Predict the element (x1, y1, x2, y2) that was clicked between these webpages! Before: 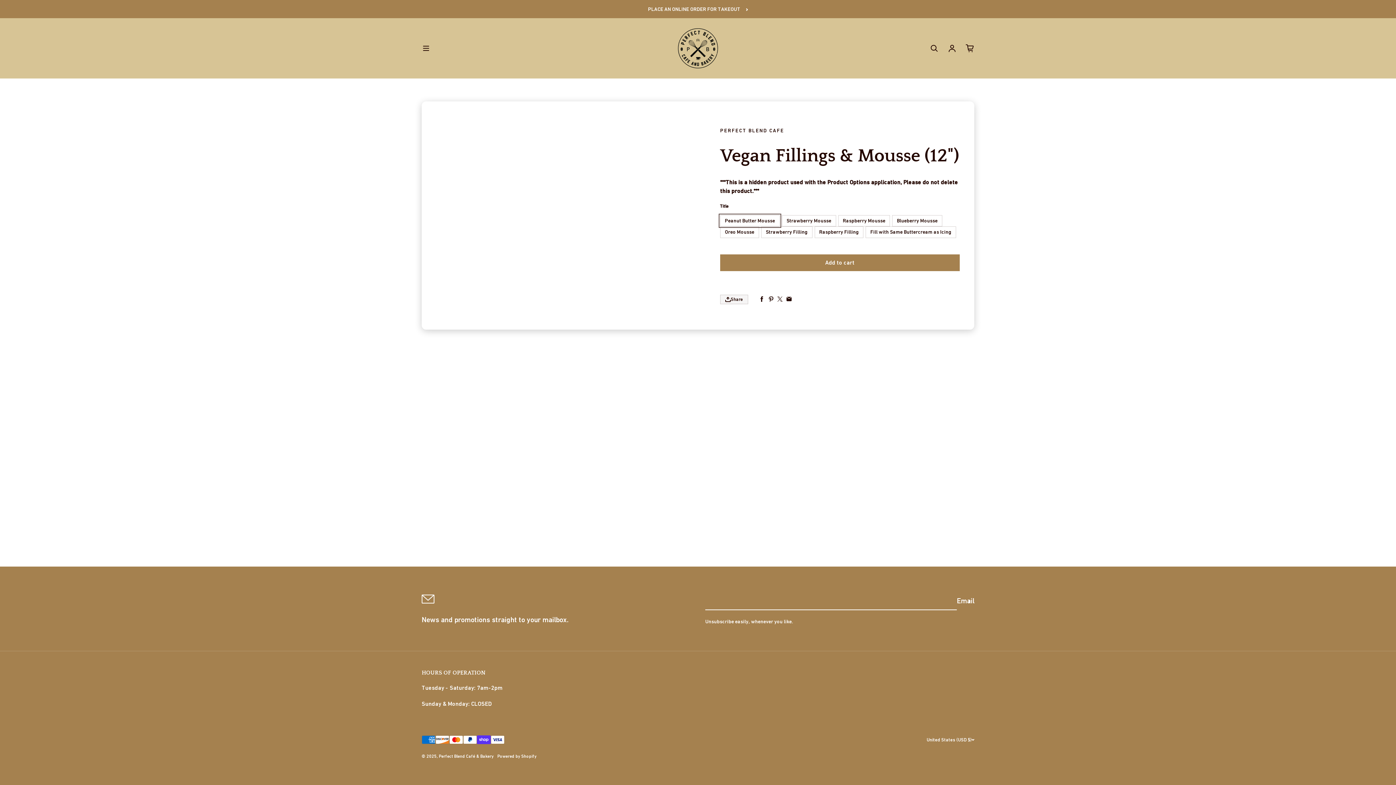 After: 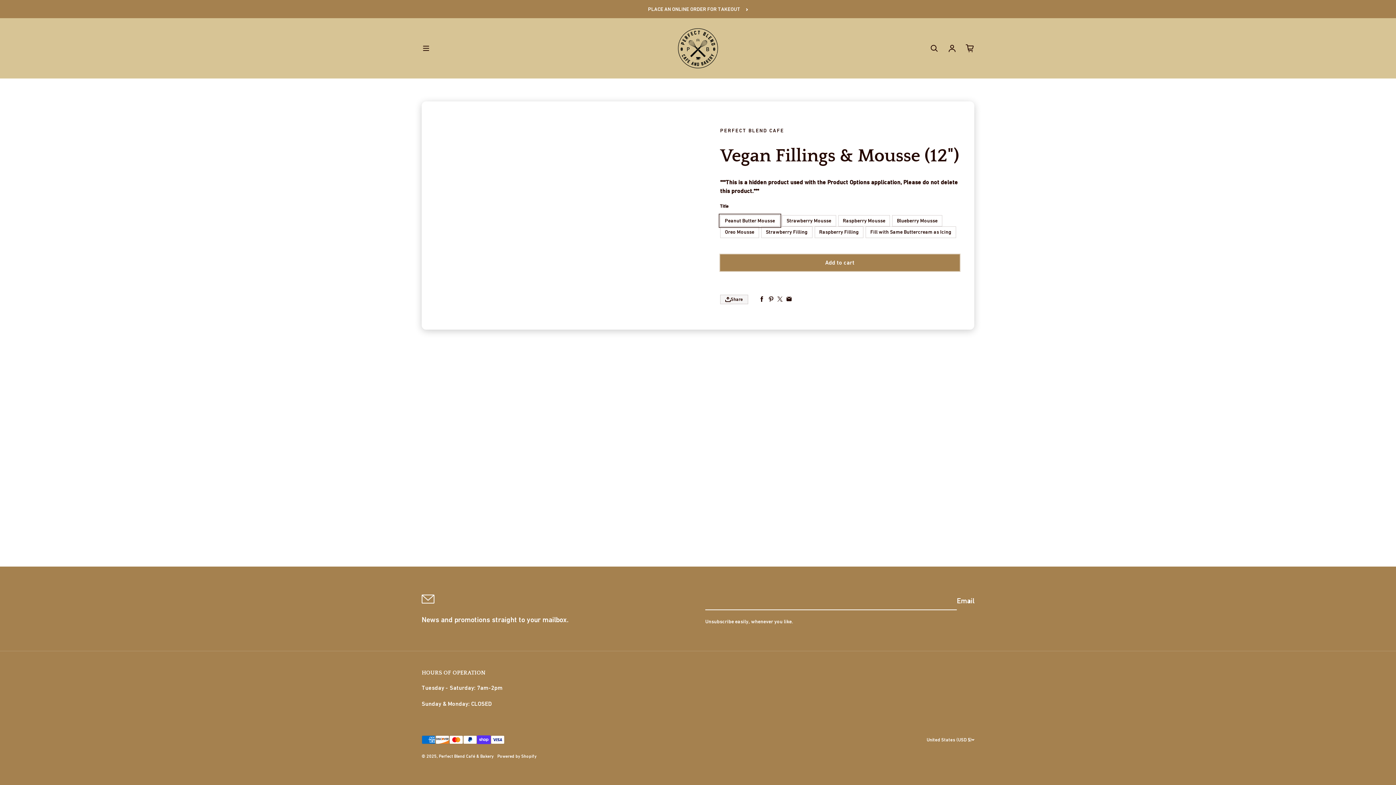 Action: label: Add to cart bbox: (720, 254, 959, 271)